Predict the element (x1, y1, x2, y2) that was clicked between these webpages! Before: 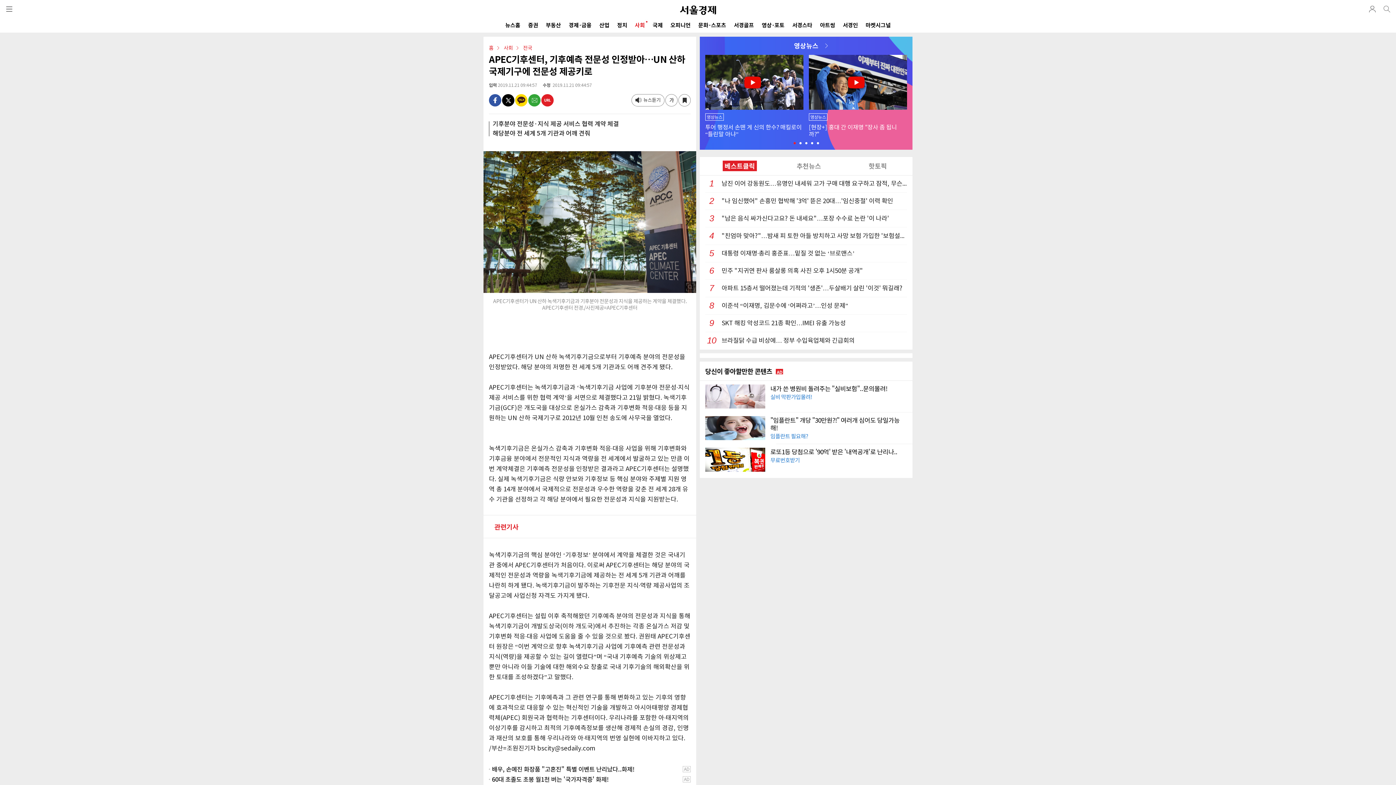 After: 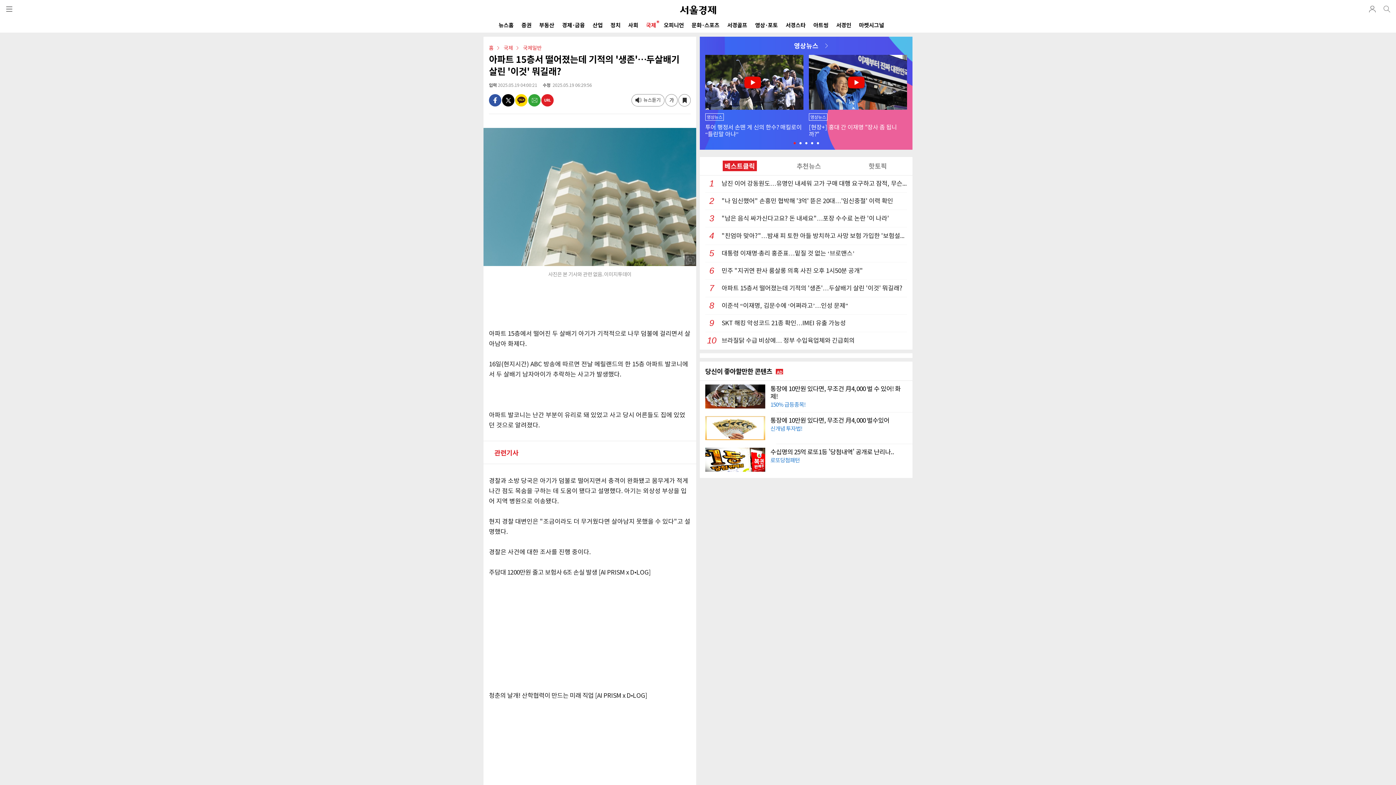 Action: bbox: (705, 280, 907, 297) label: 7아파트 15층서 떨어졌는데 기적의 '생존'…두살배기 살린 '이것' 뭐길래?